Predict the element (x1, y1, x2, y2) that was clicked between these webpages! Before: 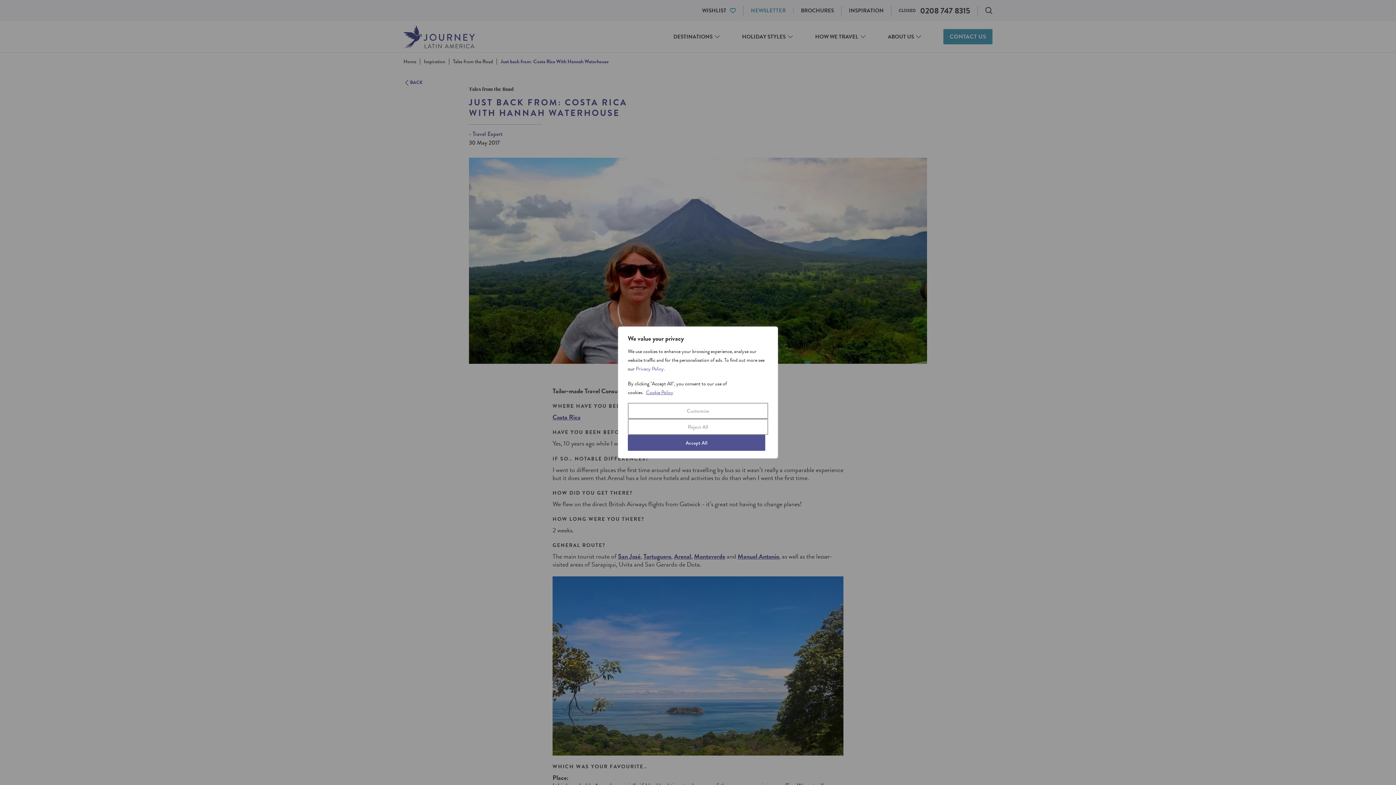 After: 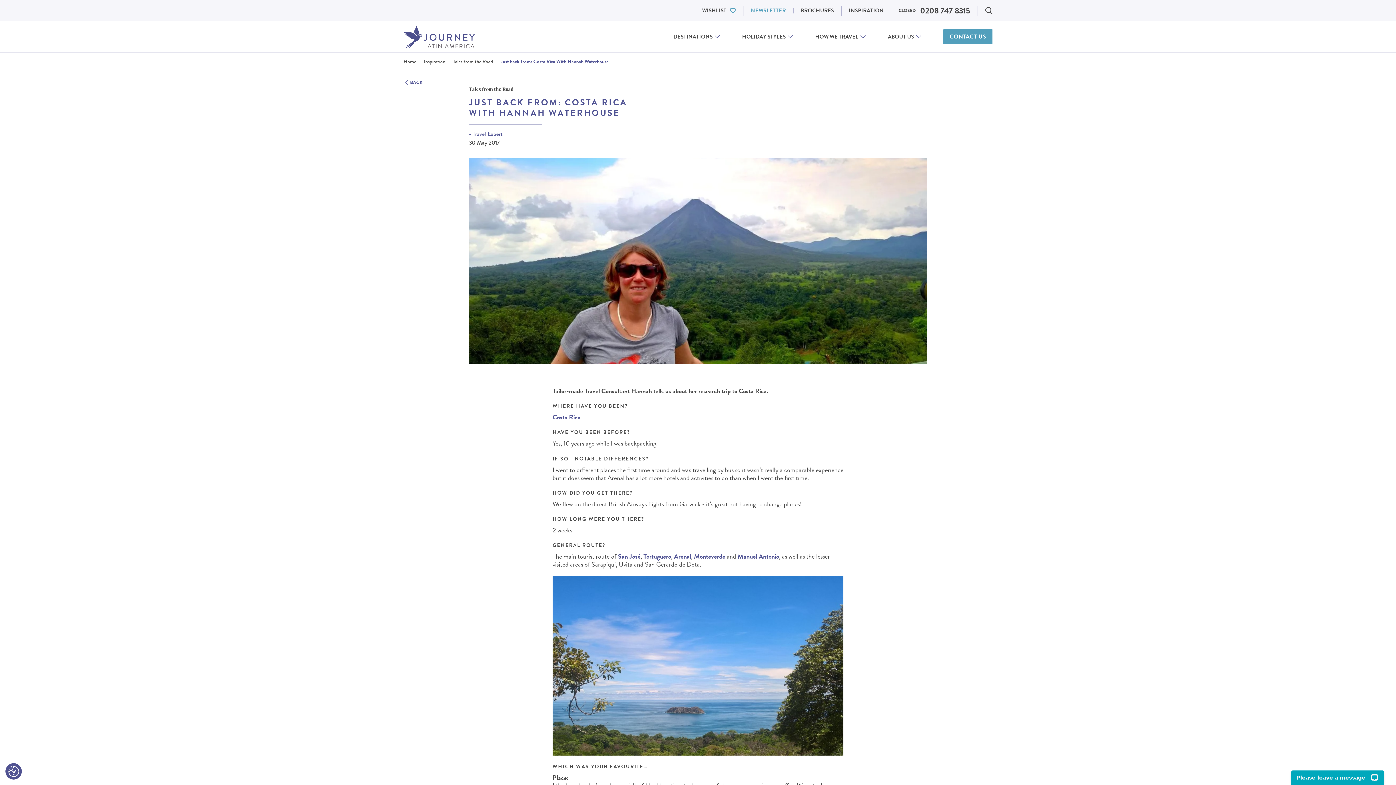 Action: label: Accept All bbox: (628, 435, 765, 451)